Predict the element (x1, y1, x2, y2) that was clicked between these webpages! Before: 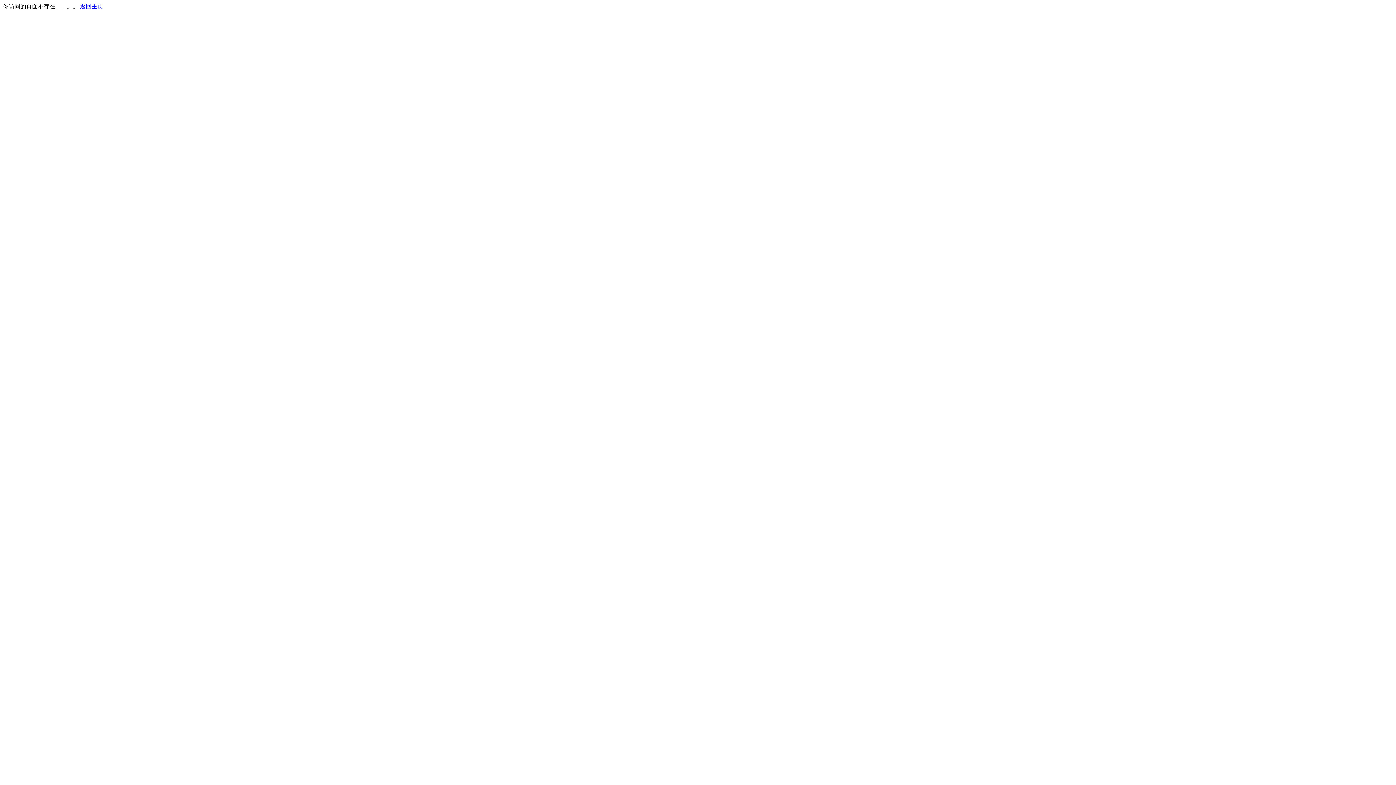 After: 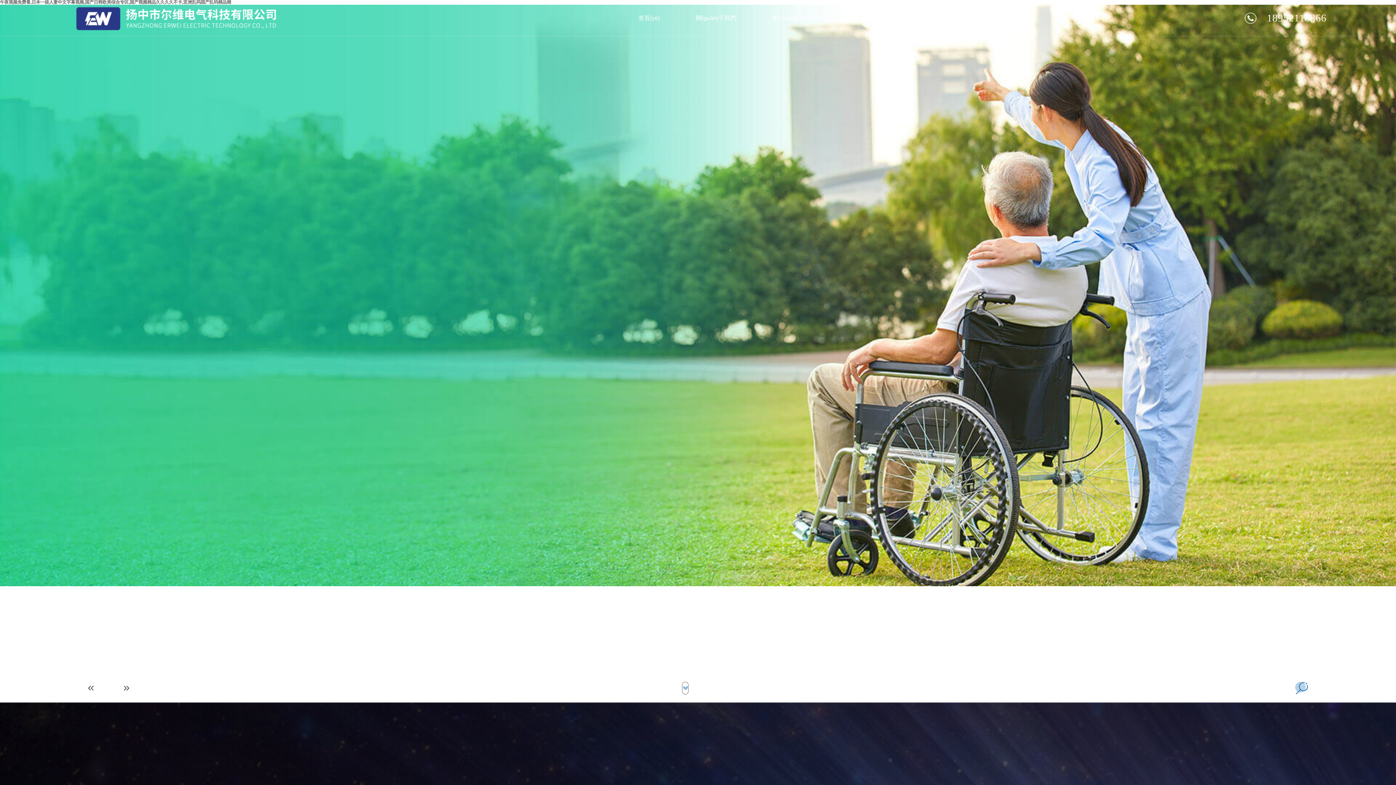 Action: label: 返回主页 bbox: (80, 3, 103, 9)